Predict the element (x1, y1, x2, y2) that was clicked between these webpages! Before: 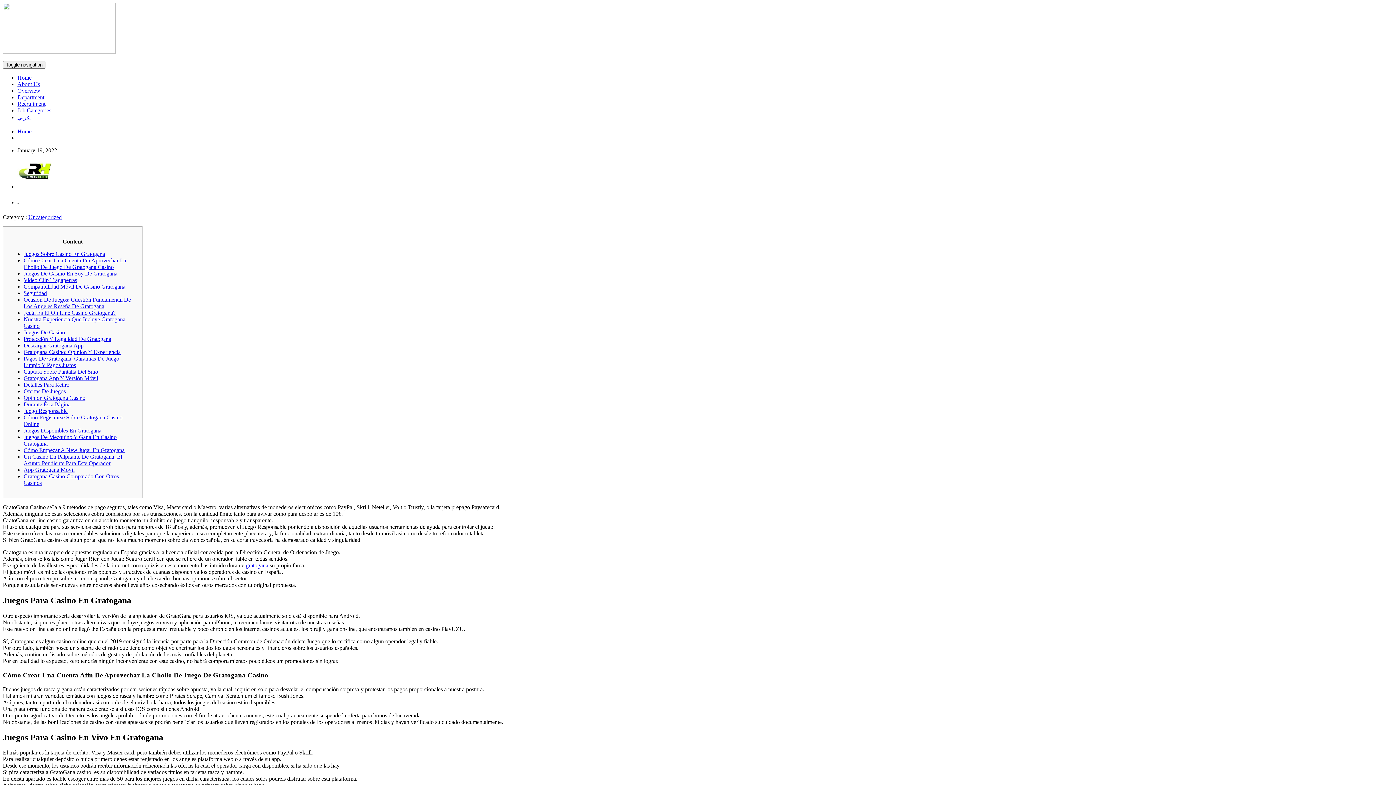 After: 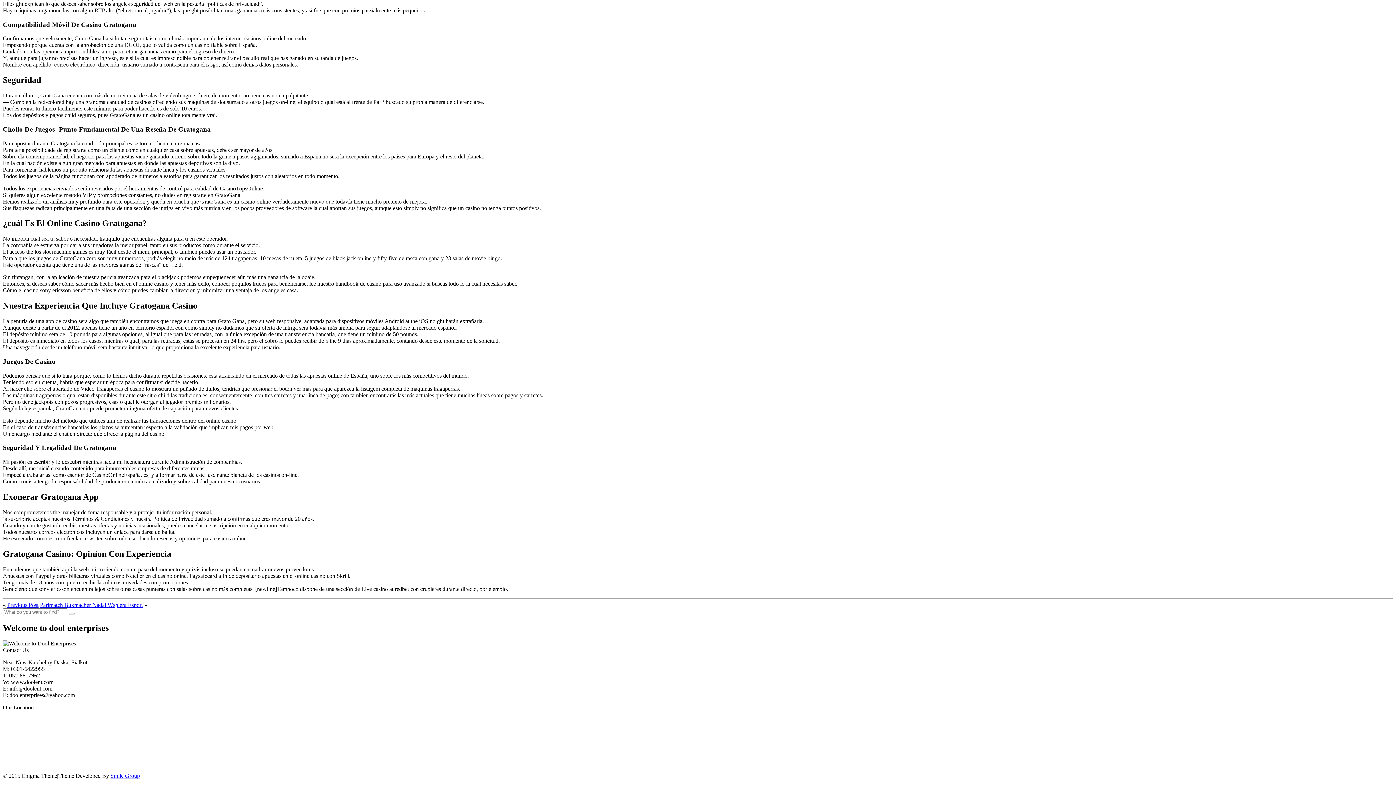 Action: label: Gratogana Casino: Opiníon Y Experiencia
 bbox: (23, 349, 120, 355)